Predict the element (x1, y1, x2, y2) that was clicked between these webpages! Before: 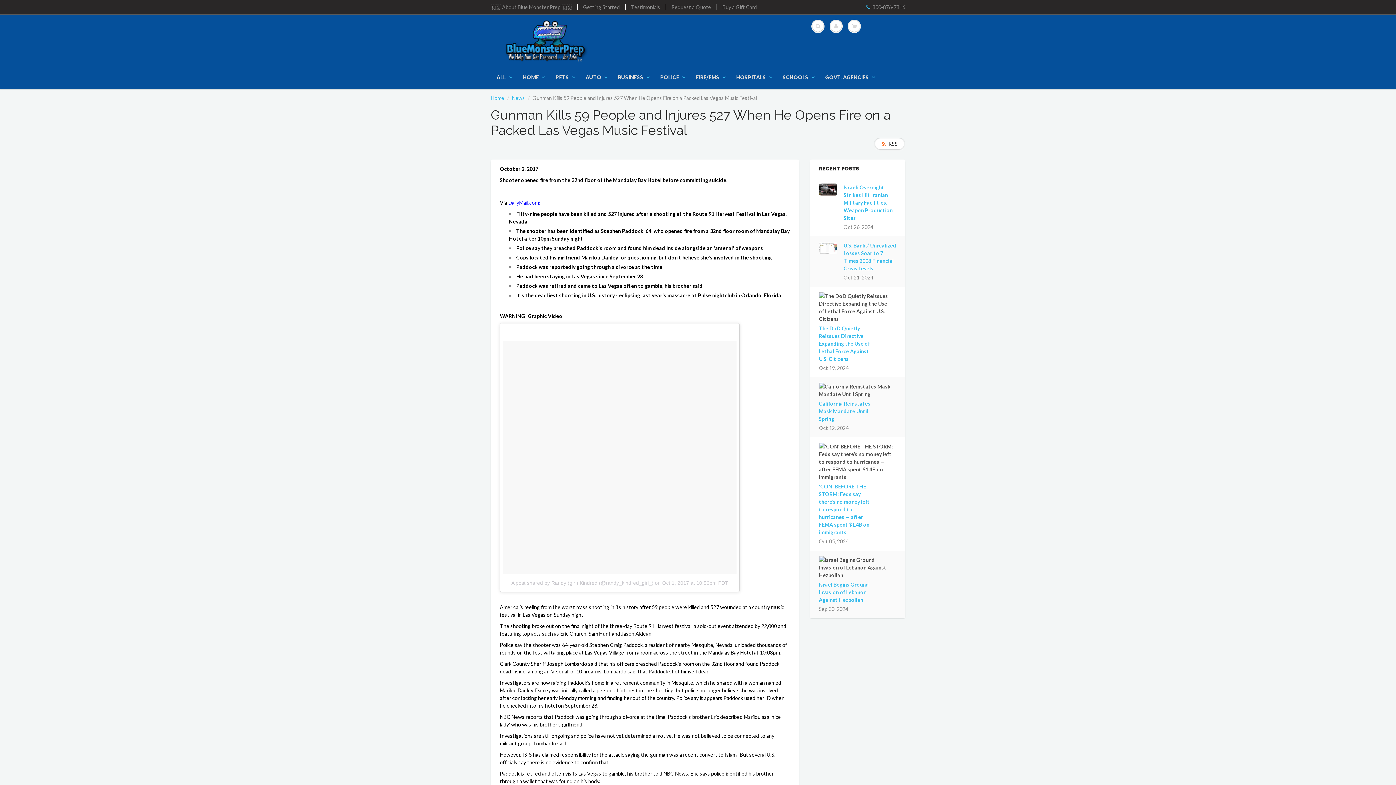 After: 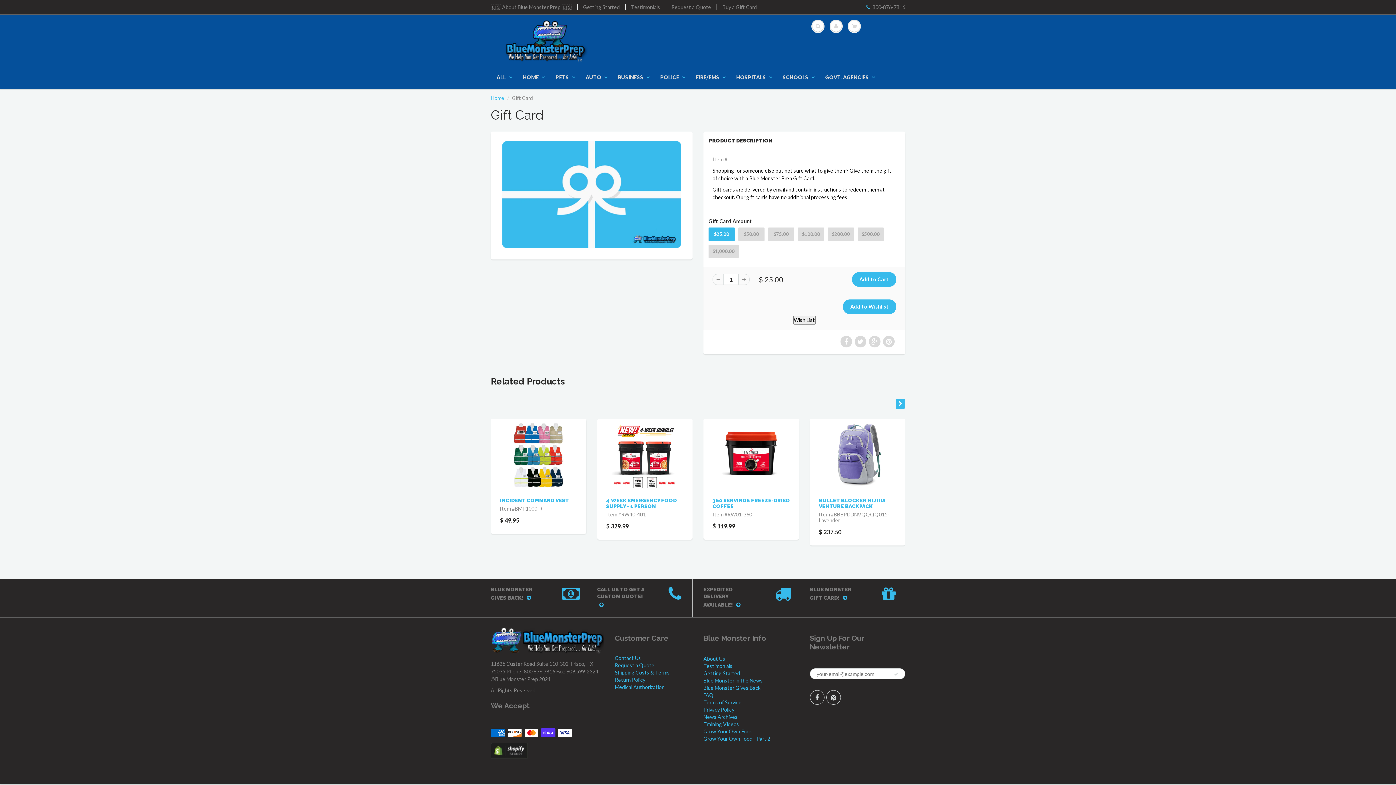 Action: label: Buy a Gift Card bbox: (722, 4, 757, 10)